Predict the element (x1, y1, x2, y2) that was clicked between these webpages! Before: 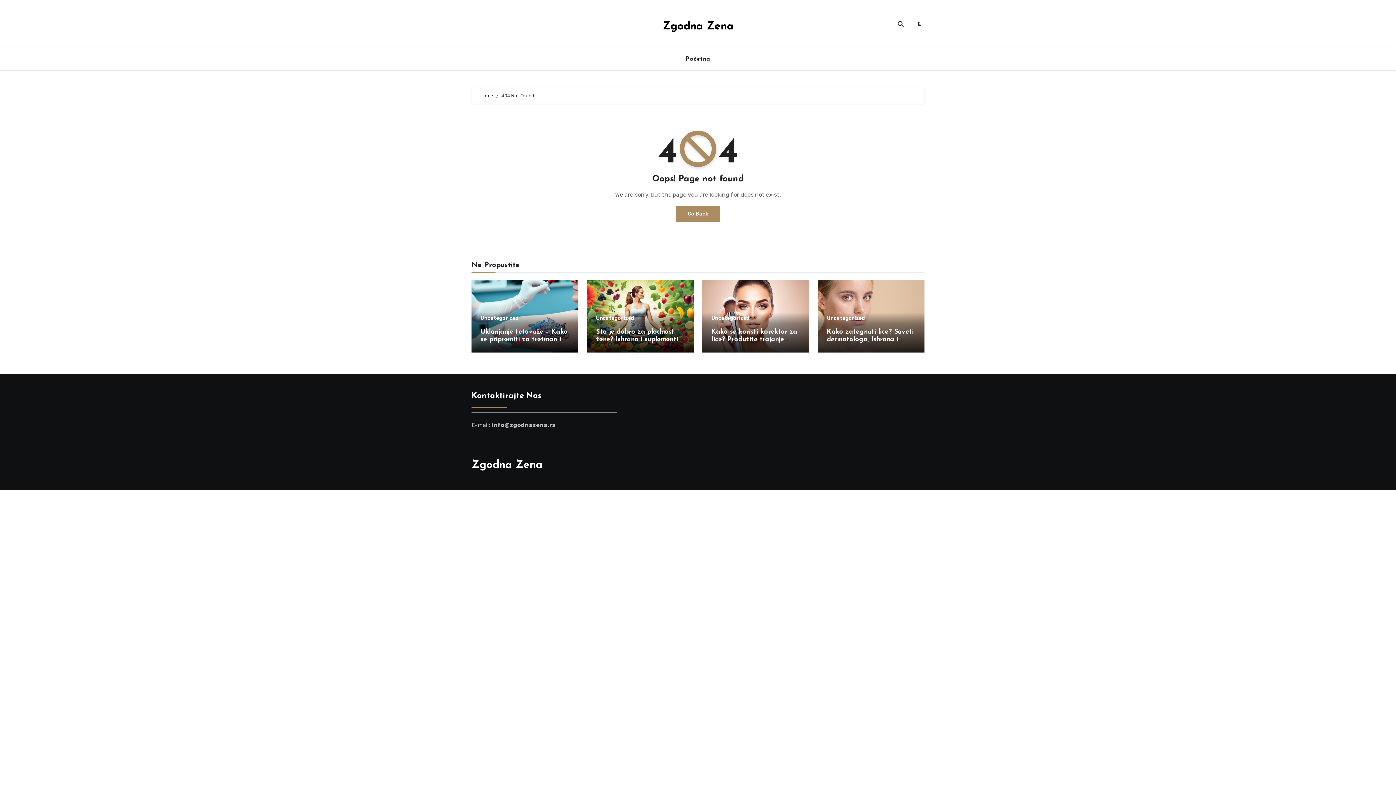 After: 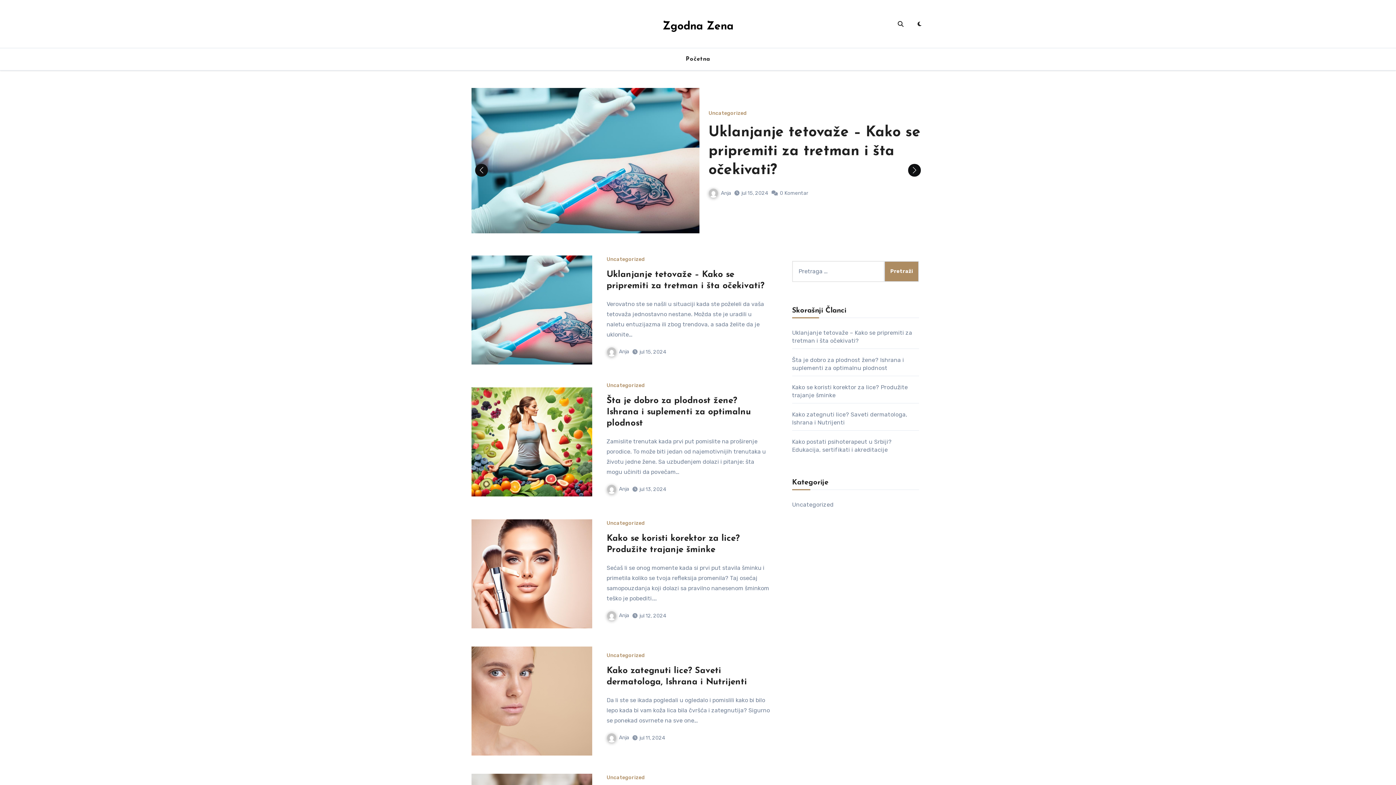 Action: bbox: (676, 206, 720, 222) label: Go Back